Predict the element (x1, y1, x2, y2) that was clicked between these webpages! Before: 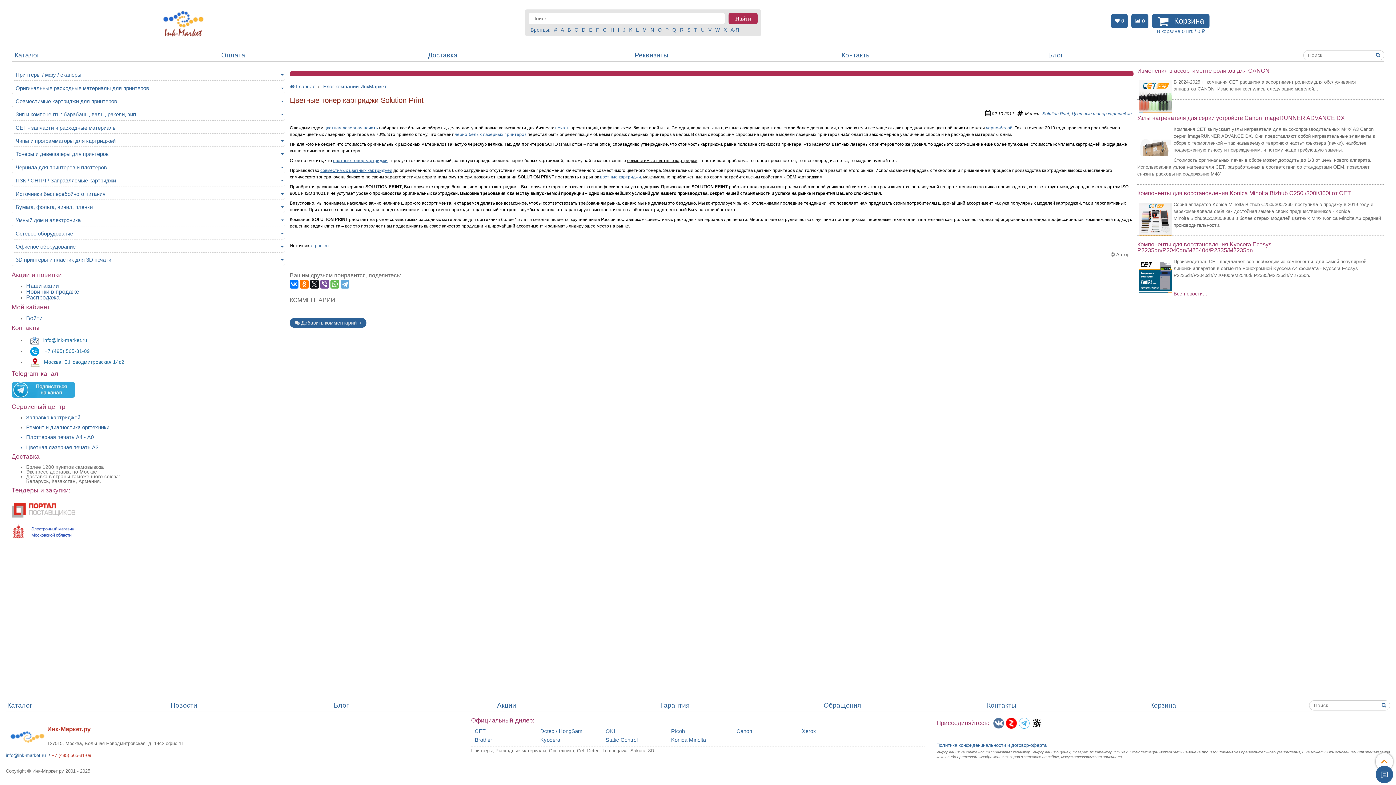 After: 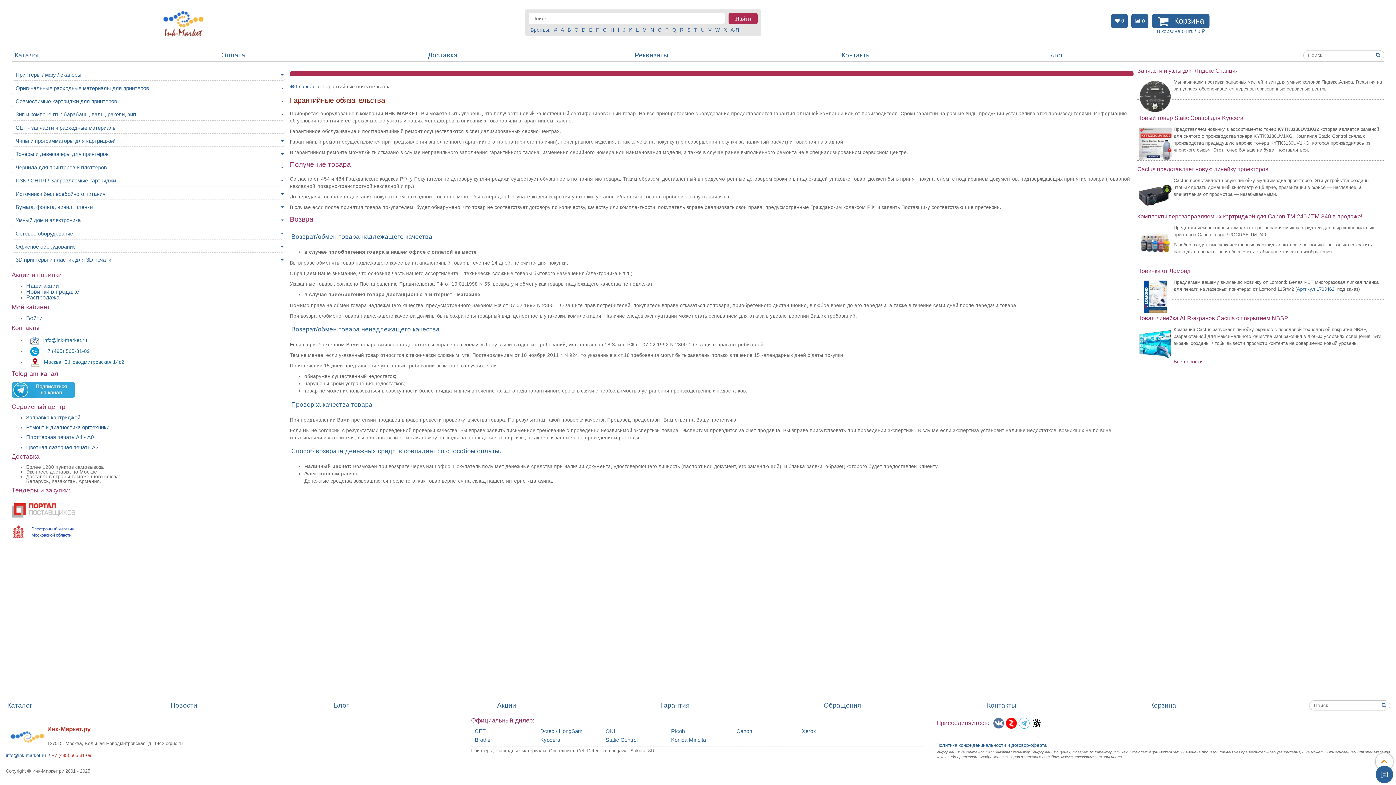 Action: bbox: (657, 699, 820, 712) label: Гарантия